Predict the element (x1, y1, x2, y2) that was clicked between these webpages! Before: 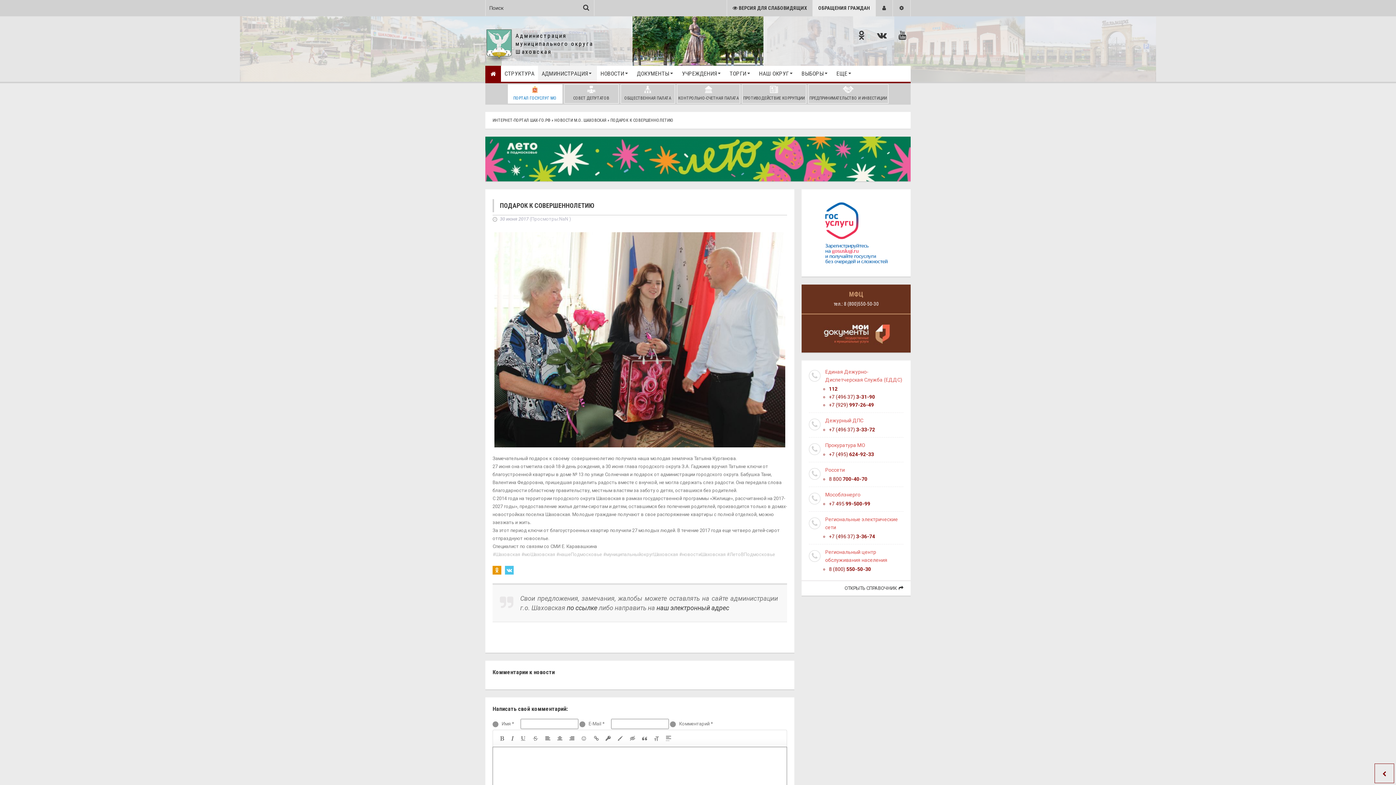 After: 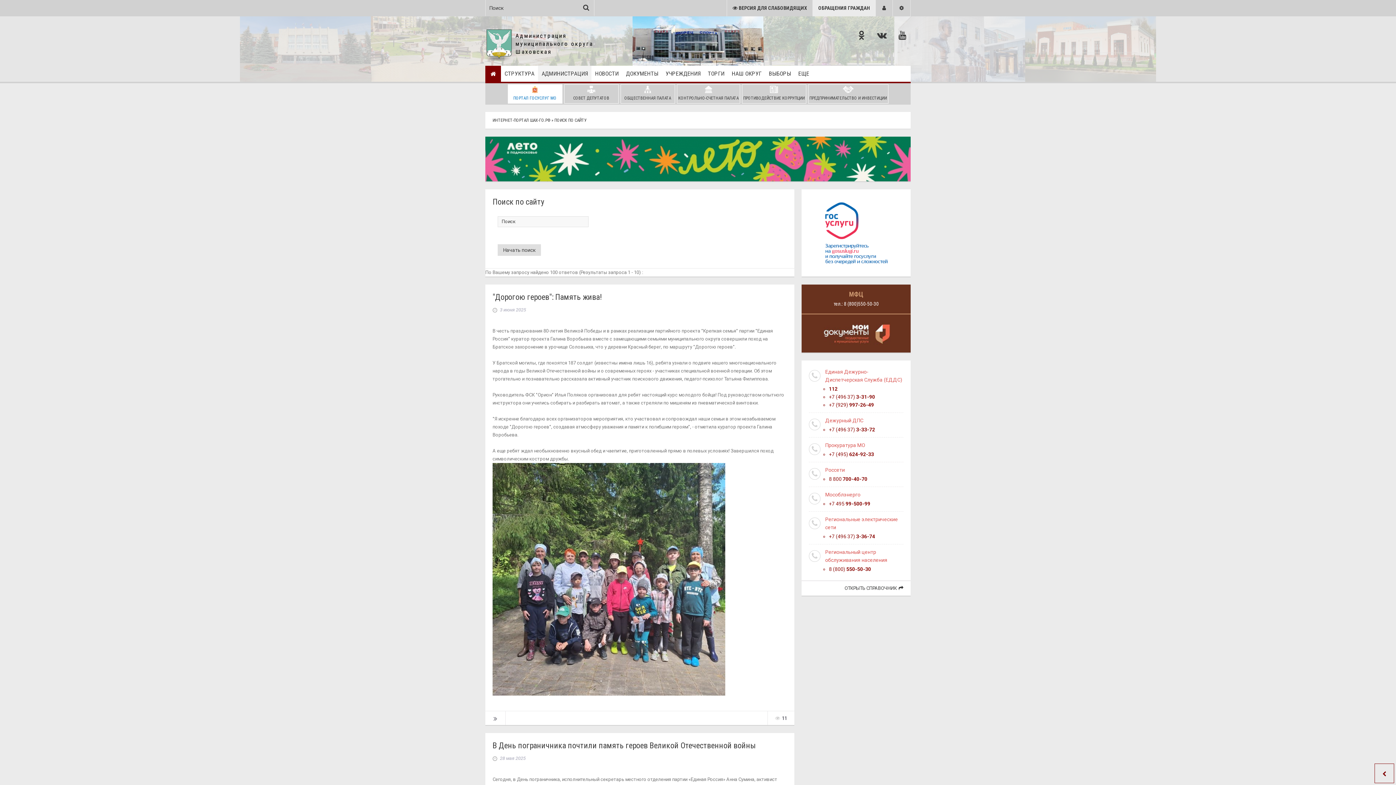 Action: bbox: (583, 4, 589, 10)